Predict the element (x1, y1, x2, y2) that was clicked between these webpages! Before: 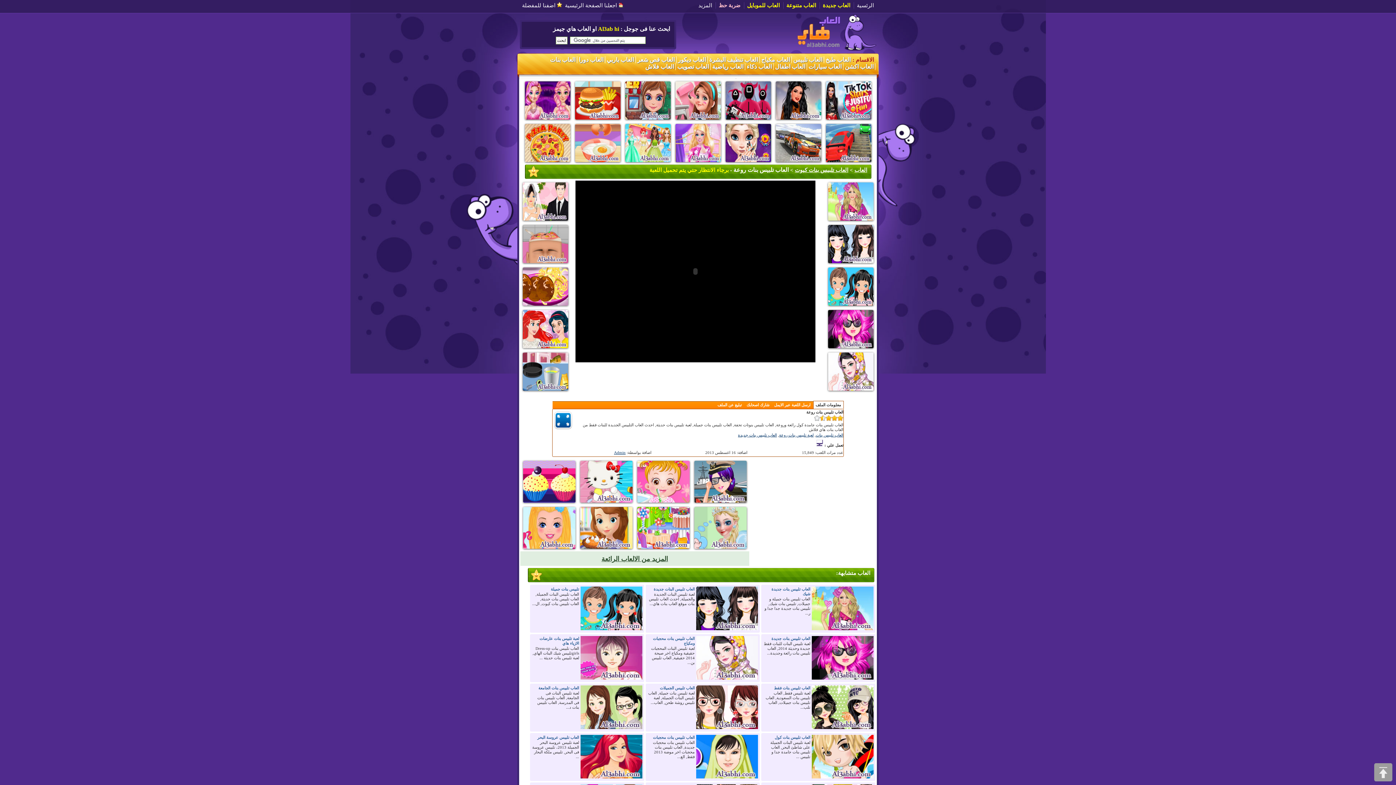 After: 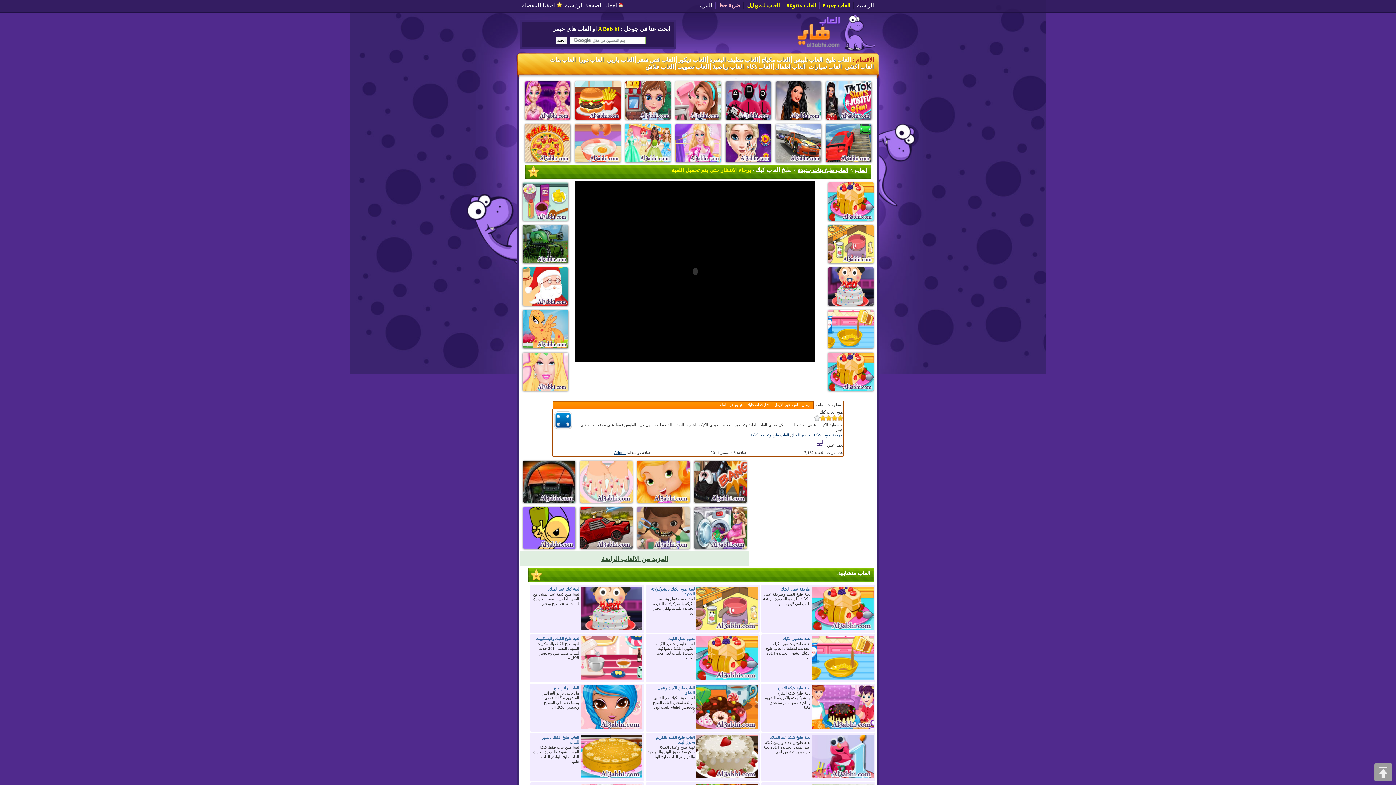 Action: bbox: (520, 389, 570, 393)